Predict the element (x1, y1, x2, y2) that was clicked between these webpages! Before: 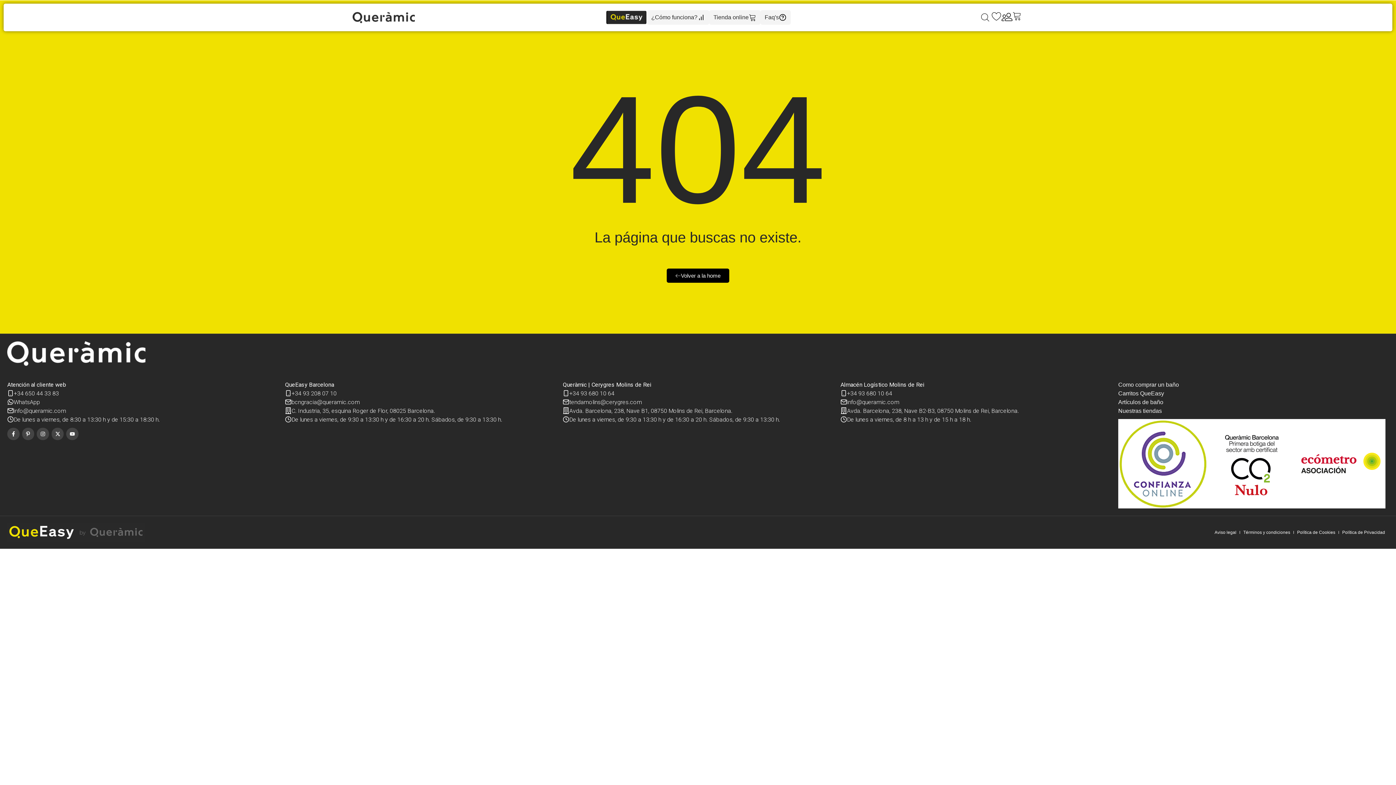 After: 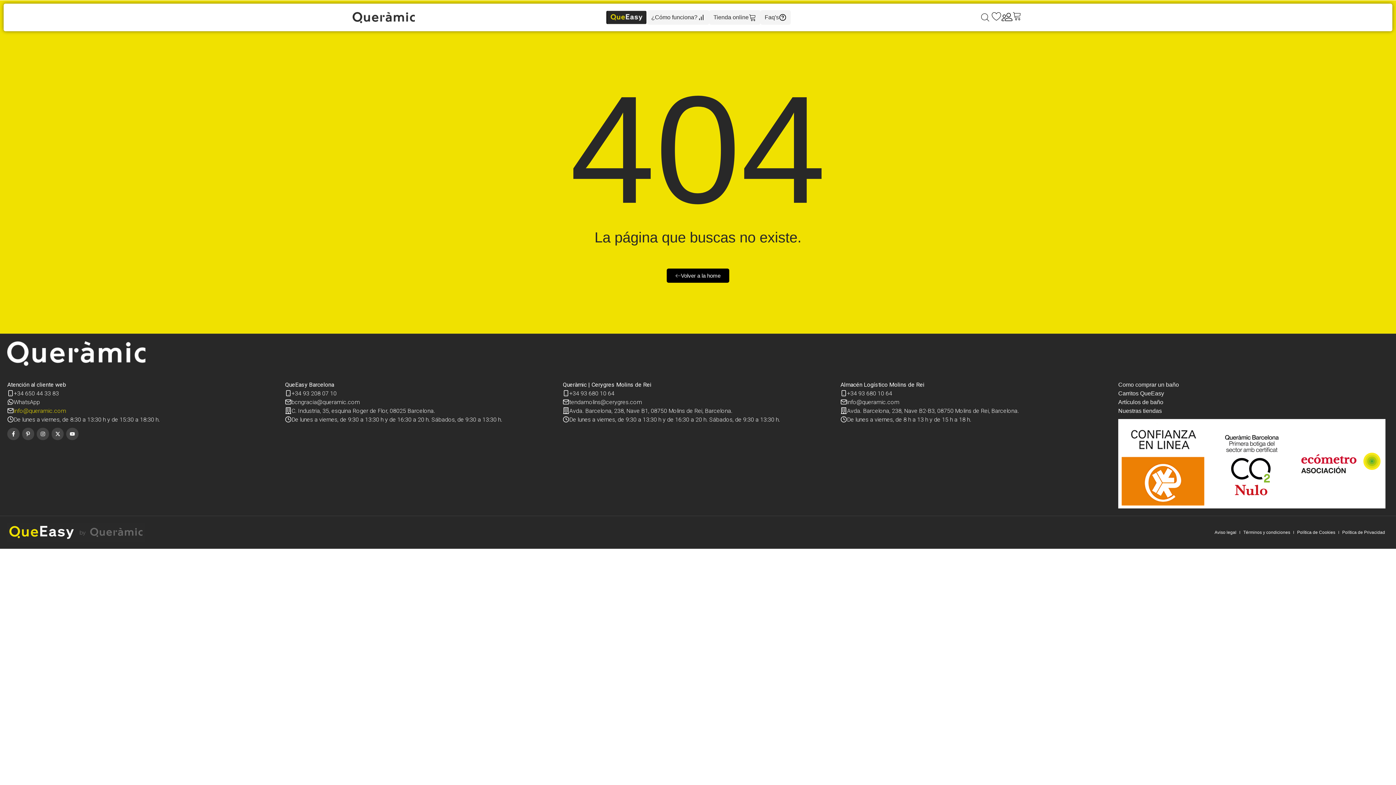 Action: label: info@queramic.com bbox: (7, 407, 277, 415)